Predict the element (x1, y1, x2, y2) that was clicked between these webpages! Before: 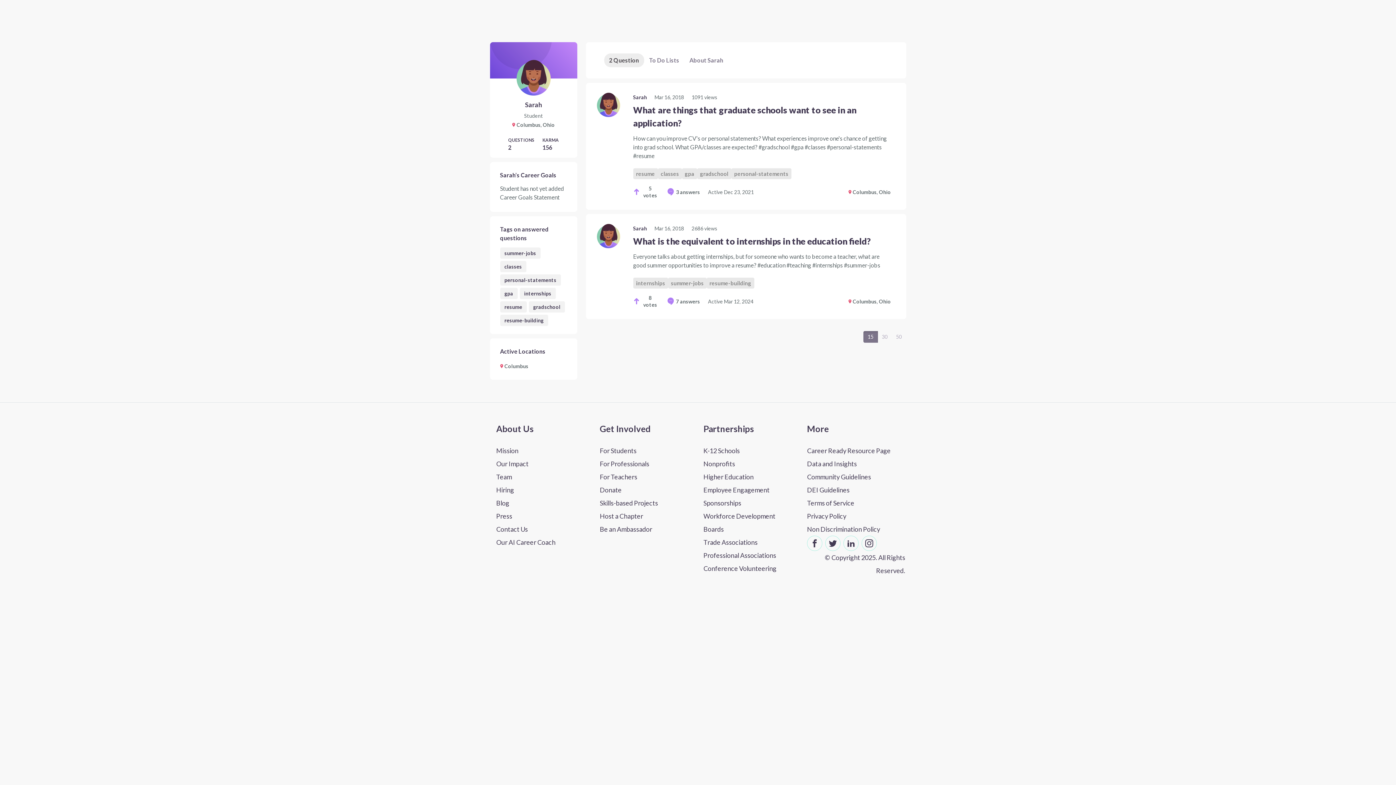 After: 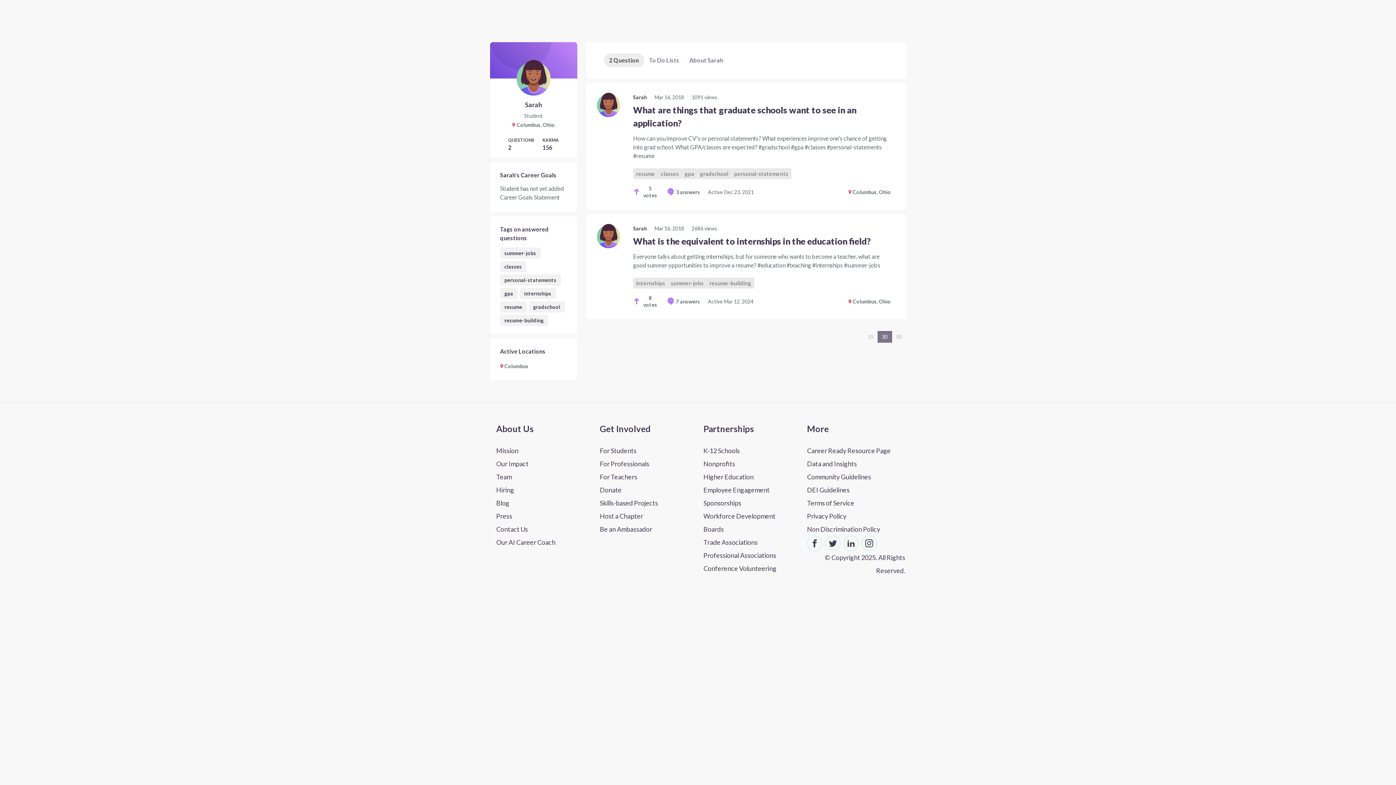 Action: label: Show 30 question per page bbox: (877, 331, 892, 343)